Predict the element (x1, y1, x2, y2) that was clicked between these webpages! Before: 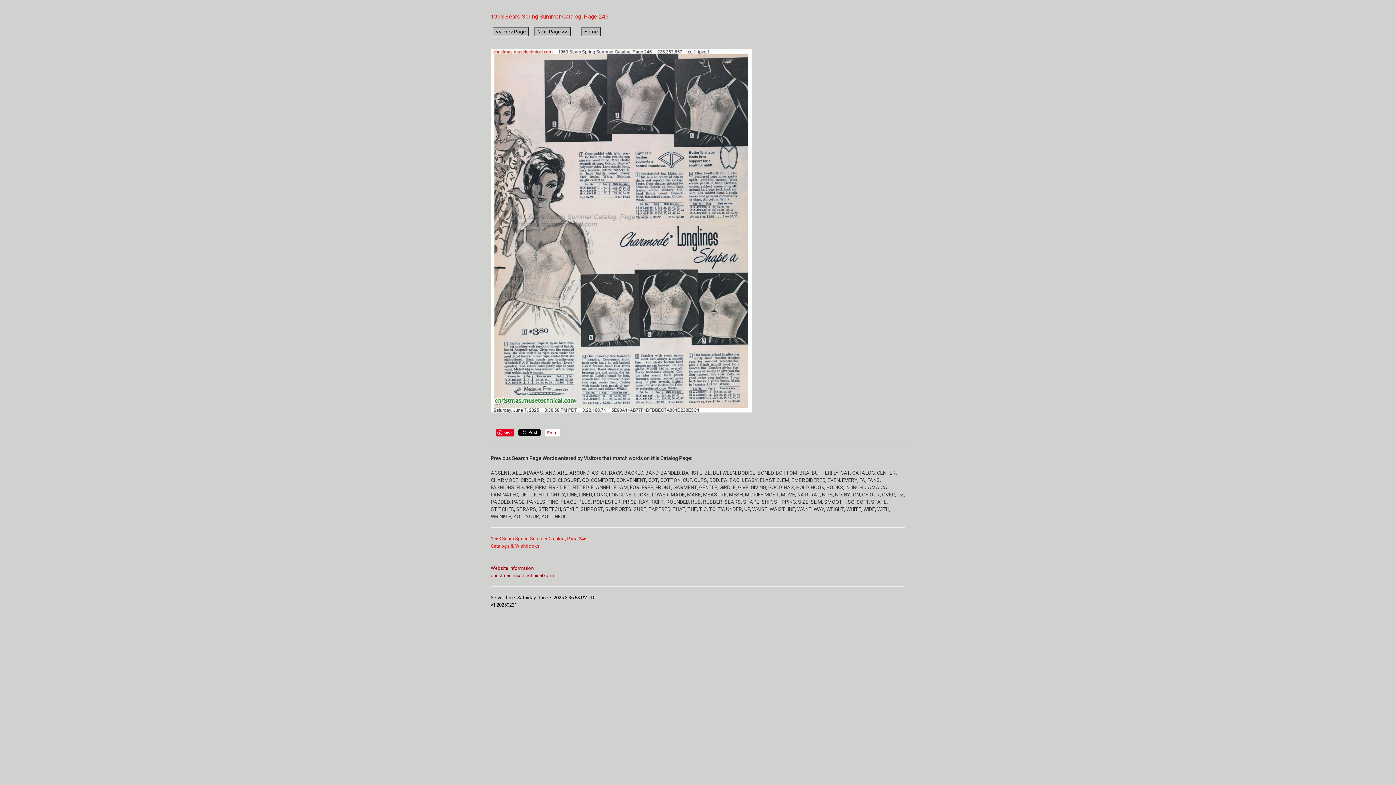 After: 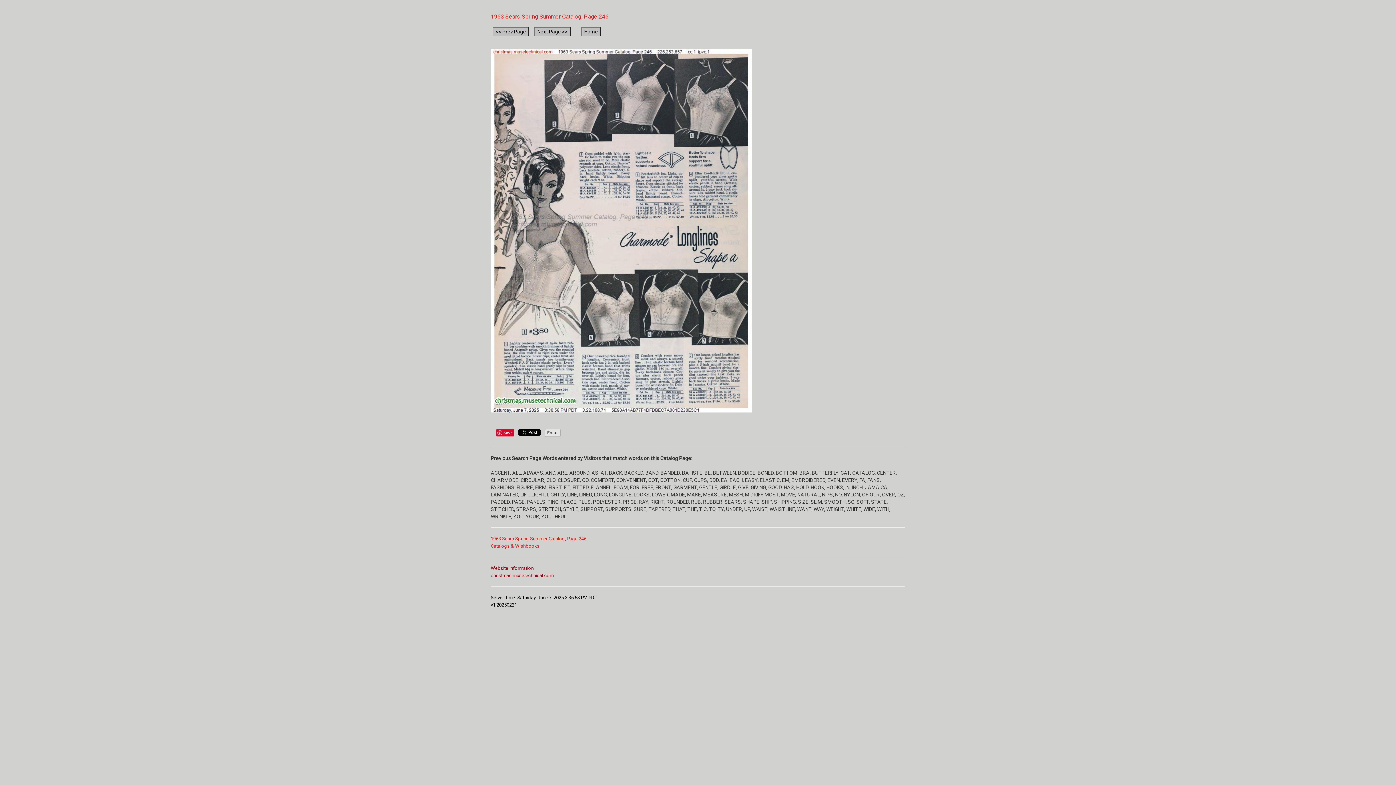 Action: label: Email bbox: (545, 429, 560, 437)